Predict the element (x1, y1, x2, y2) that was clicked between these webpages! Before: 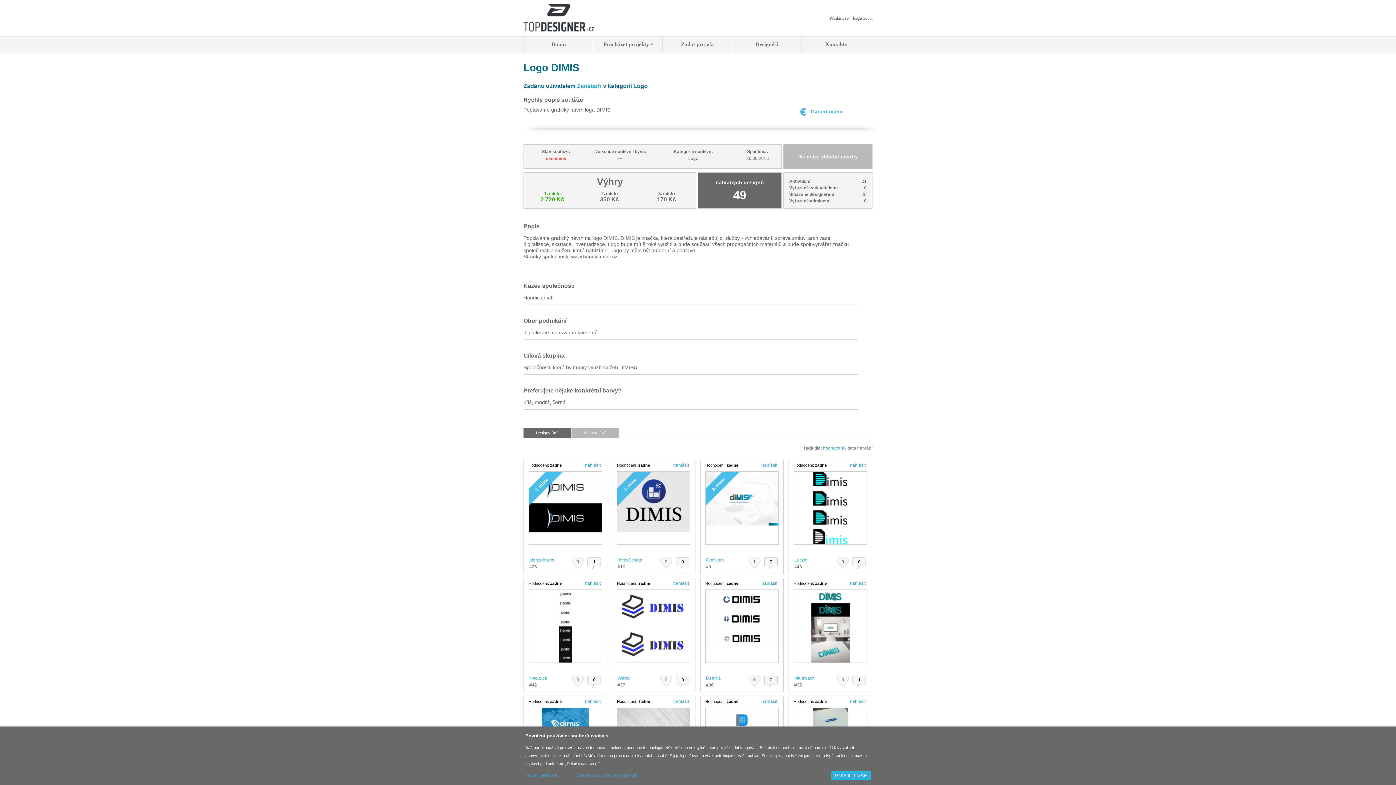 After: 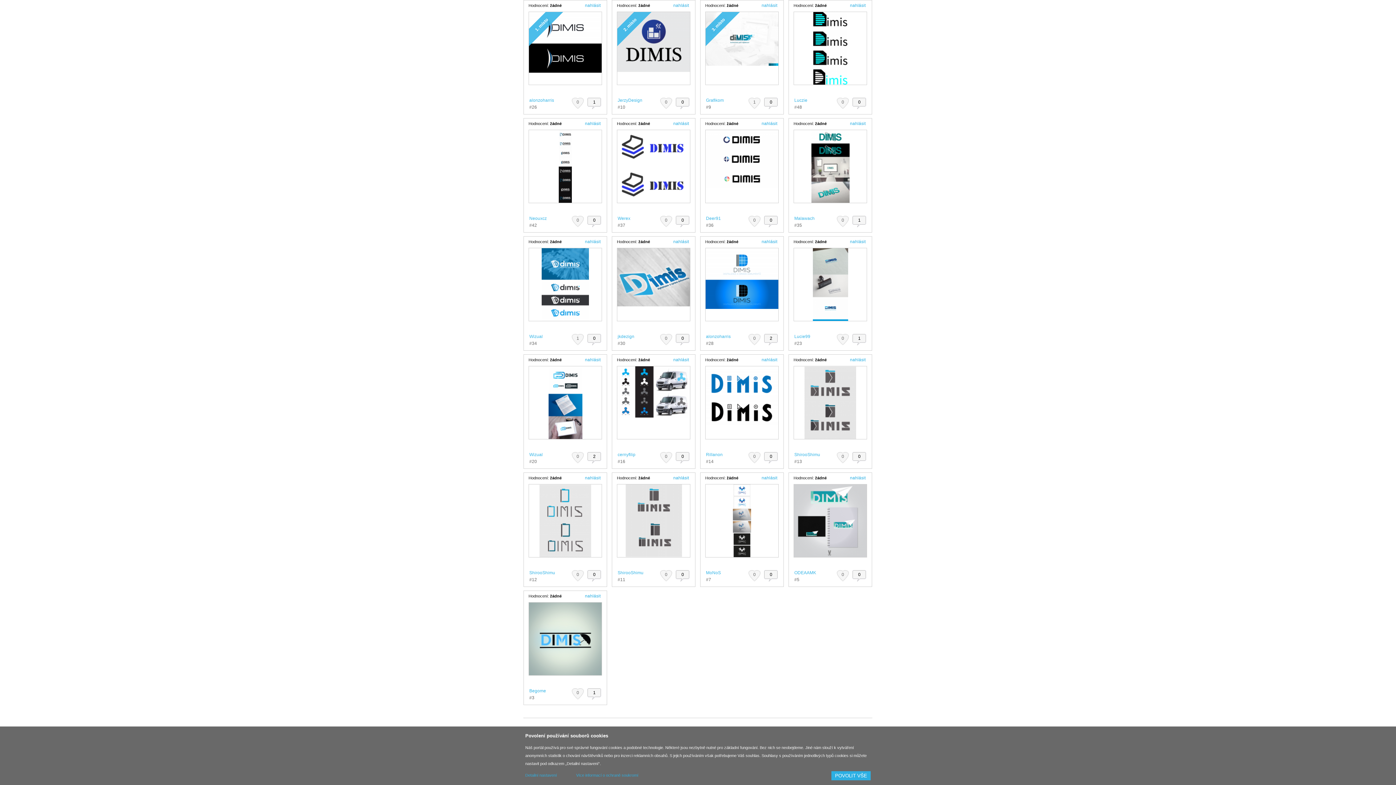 Action: label: hodnocení bbox: (823, 445, 844, 450)